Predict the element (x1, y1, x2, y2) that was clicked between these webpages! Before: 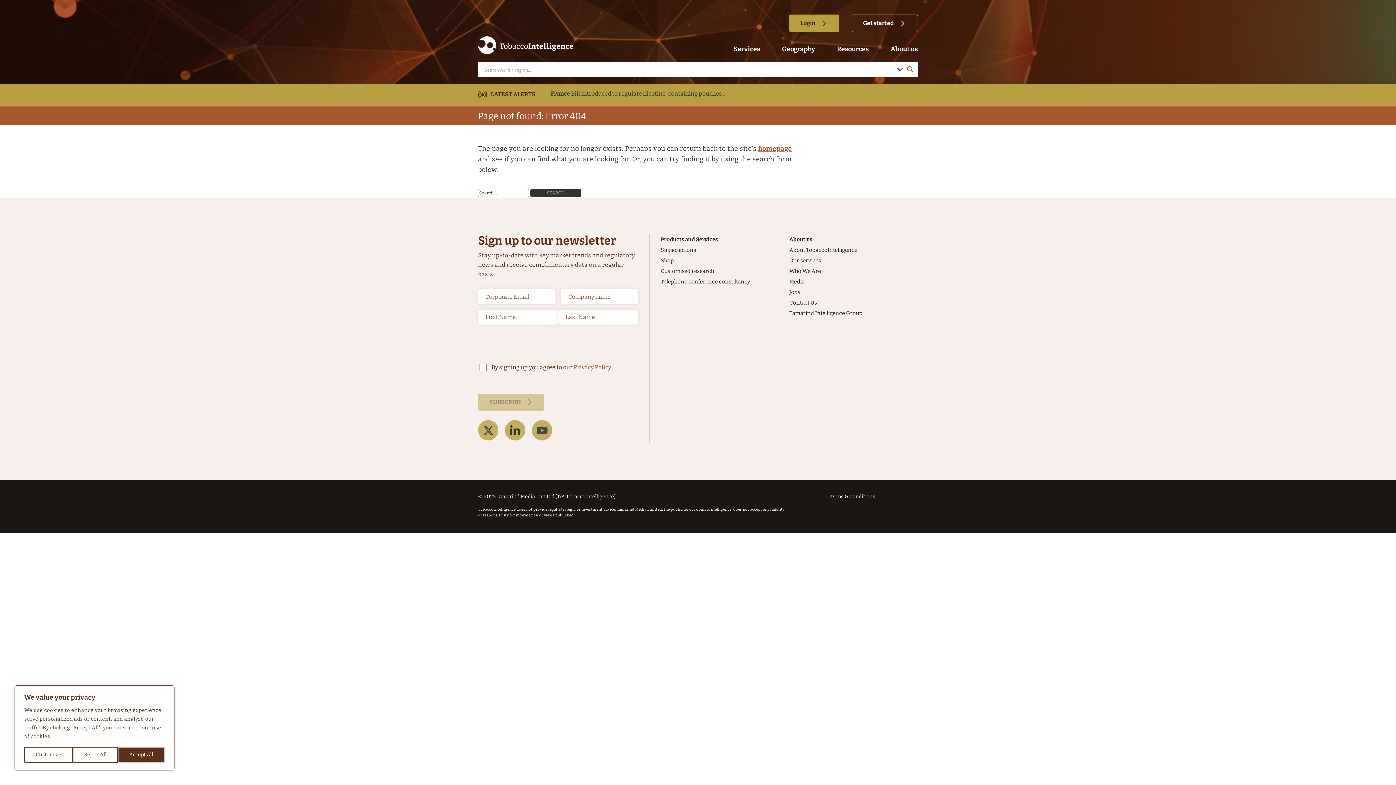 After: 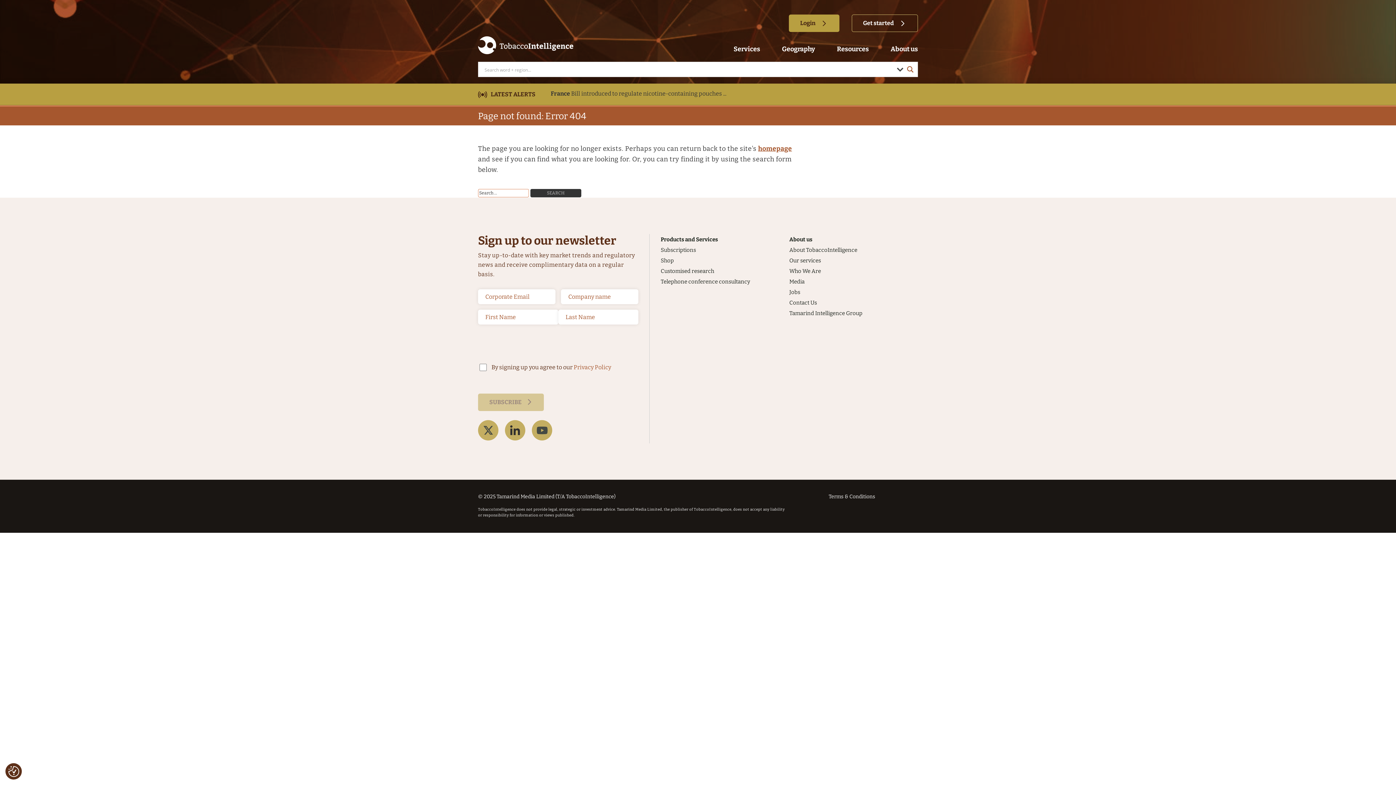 Action: bbox: (117, 747, 164, 763) label: Accept All